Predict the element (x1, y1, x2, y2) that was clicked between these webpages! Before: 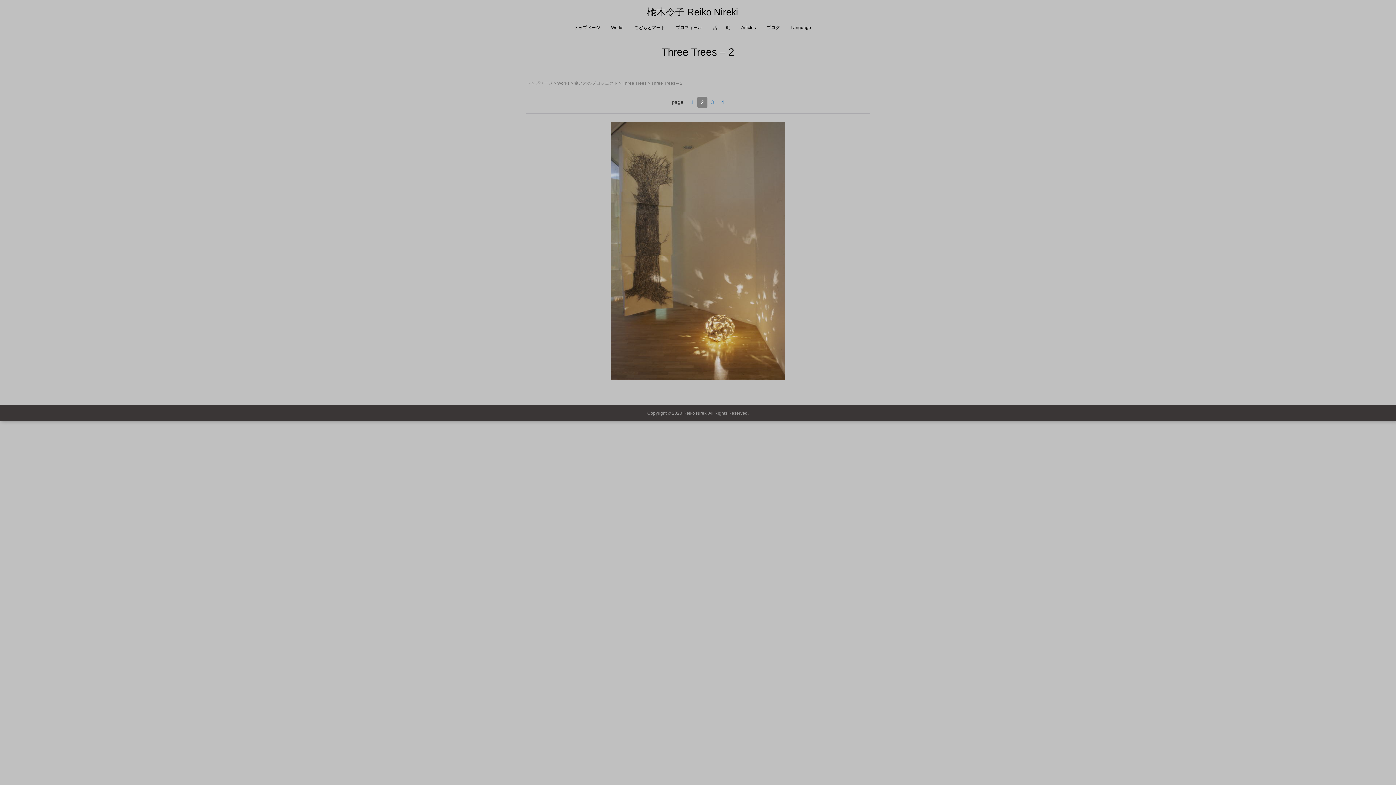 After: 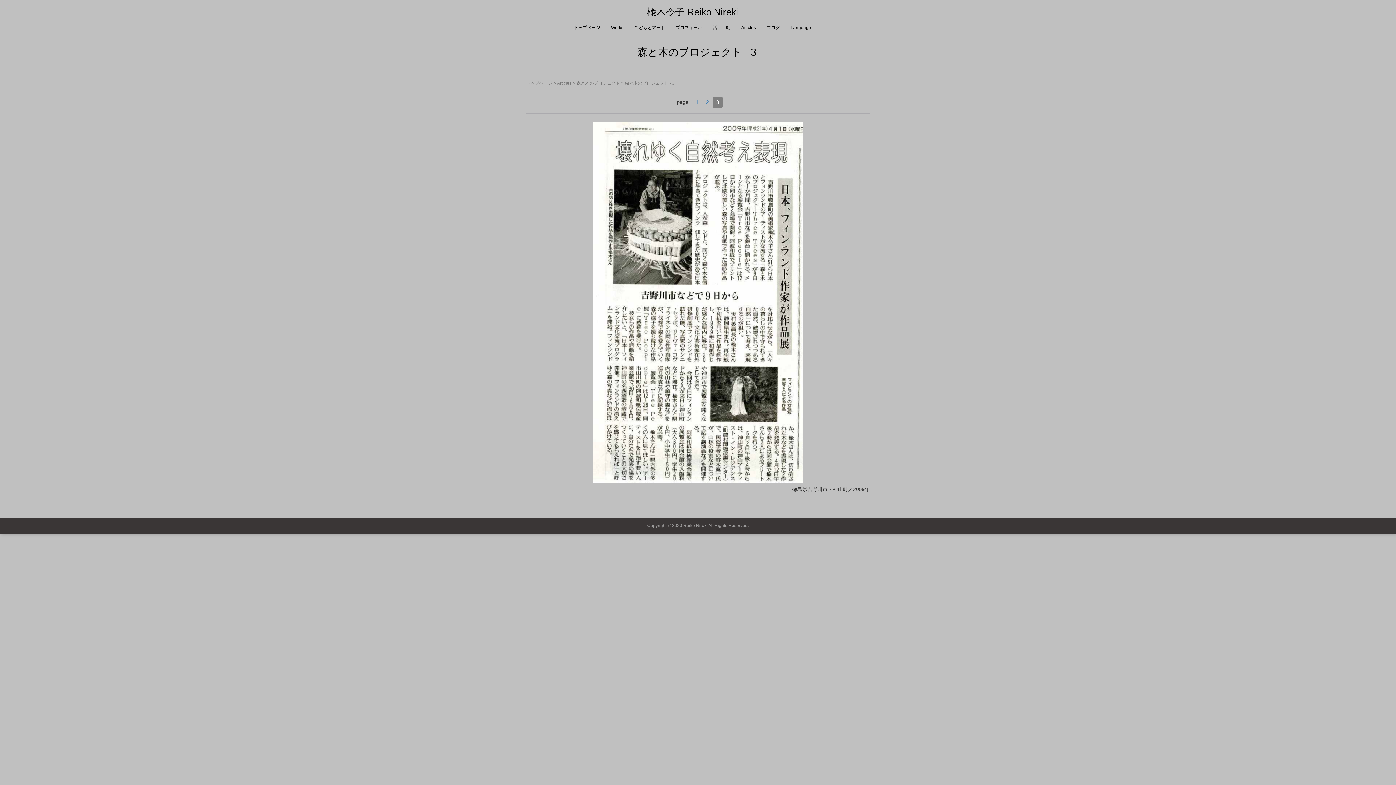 Action: label: 3 bbox: (711, 99, 714, 105)